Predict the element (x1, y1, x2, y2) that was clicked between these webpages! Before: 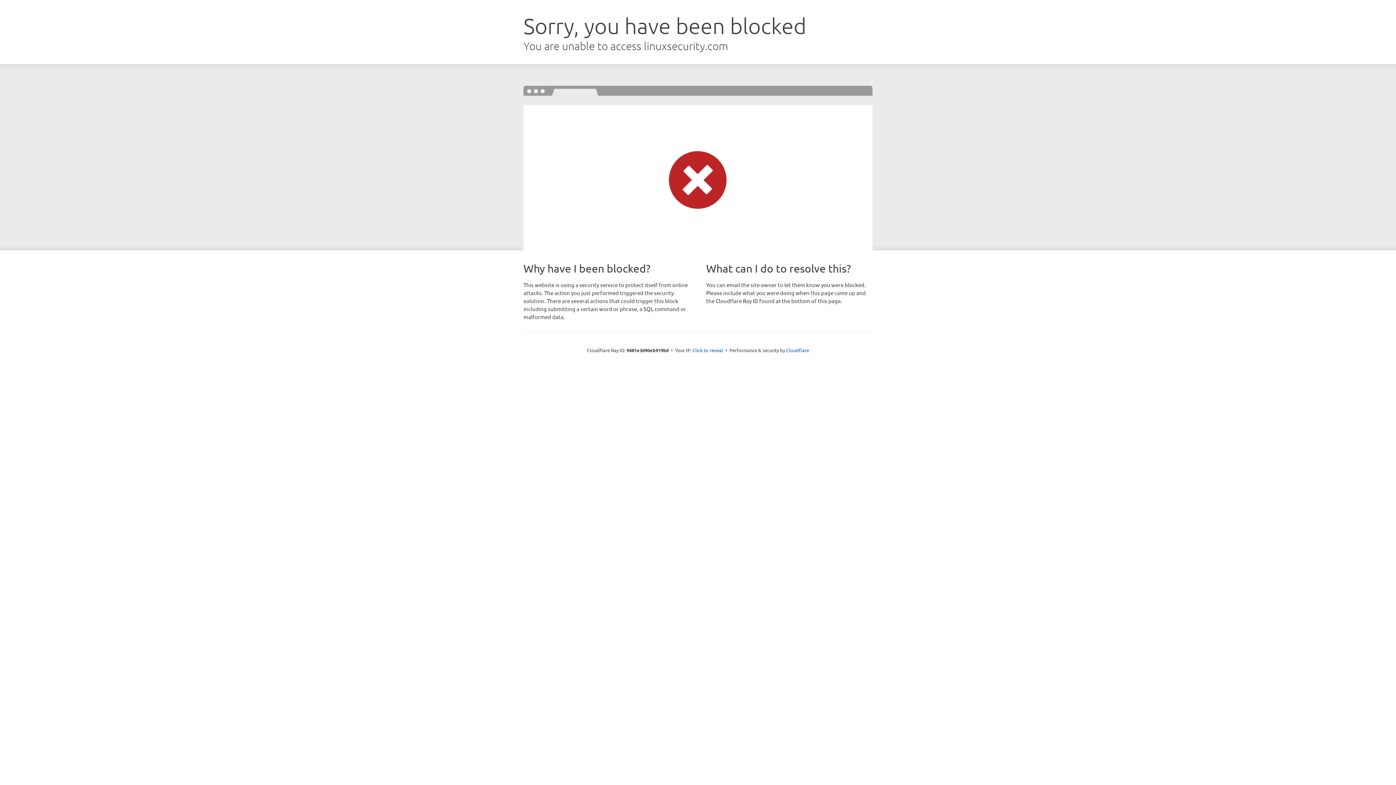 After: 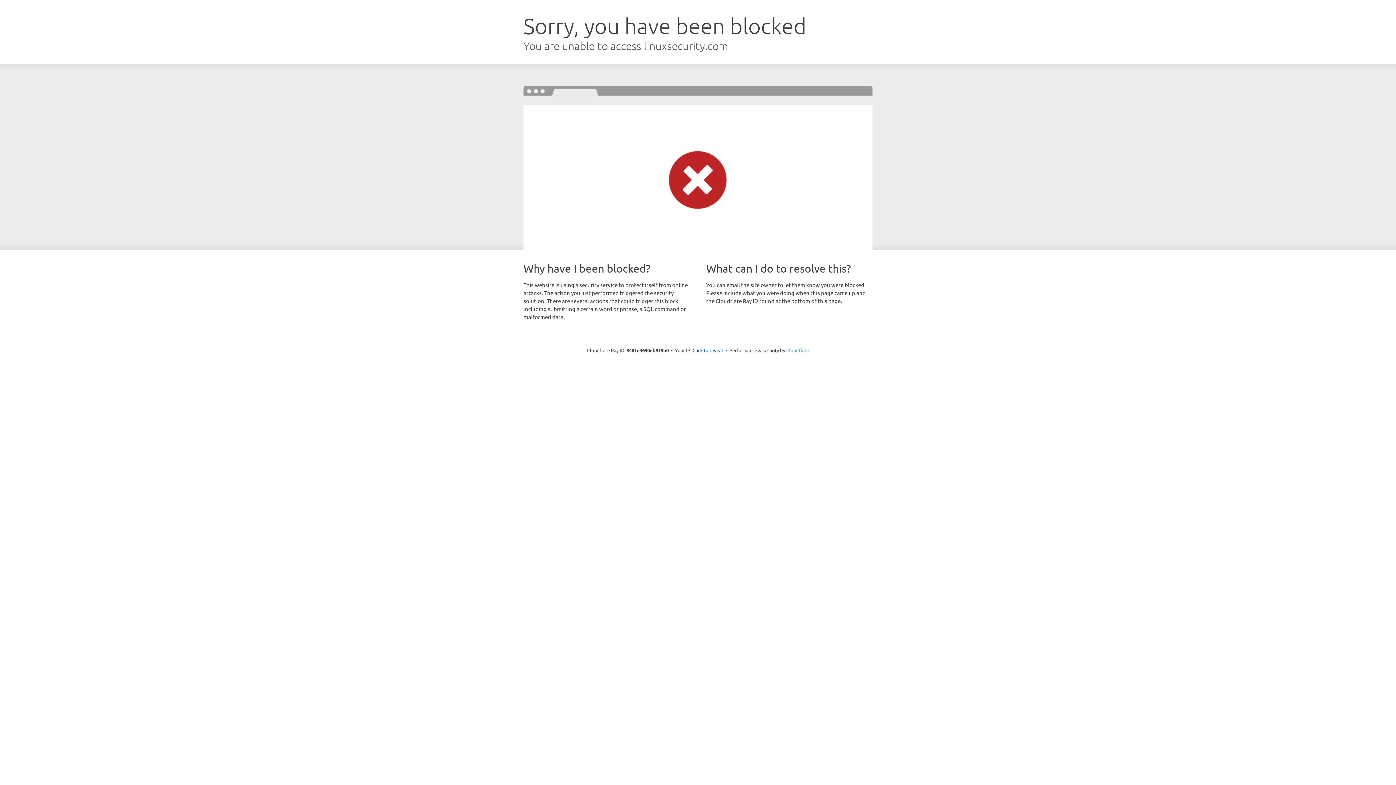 Action: bbox: (786, 347, 809, 353) label: Cloudflare